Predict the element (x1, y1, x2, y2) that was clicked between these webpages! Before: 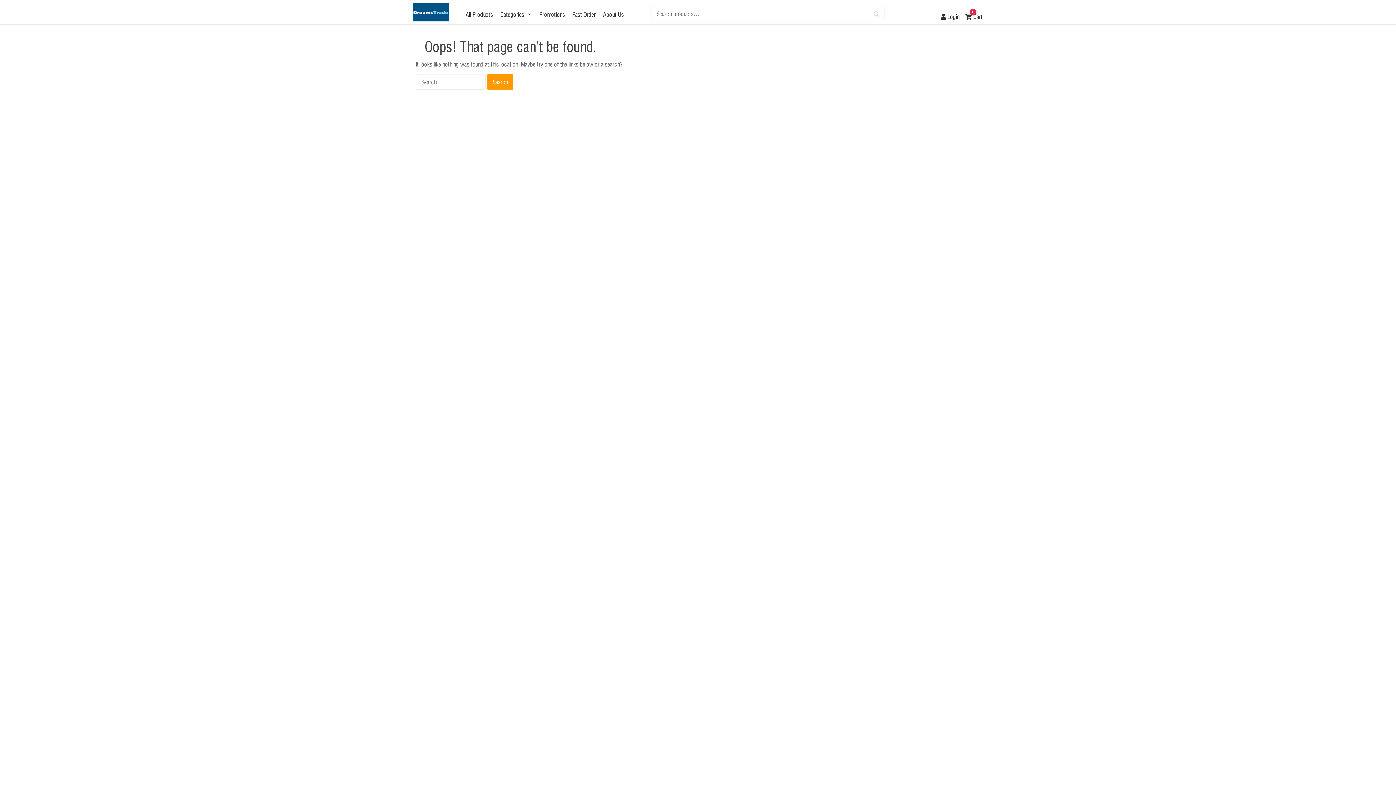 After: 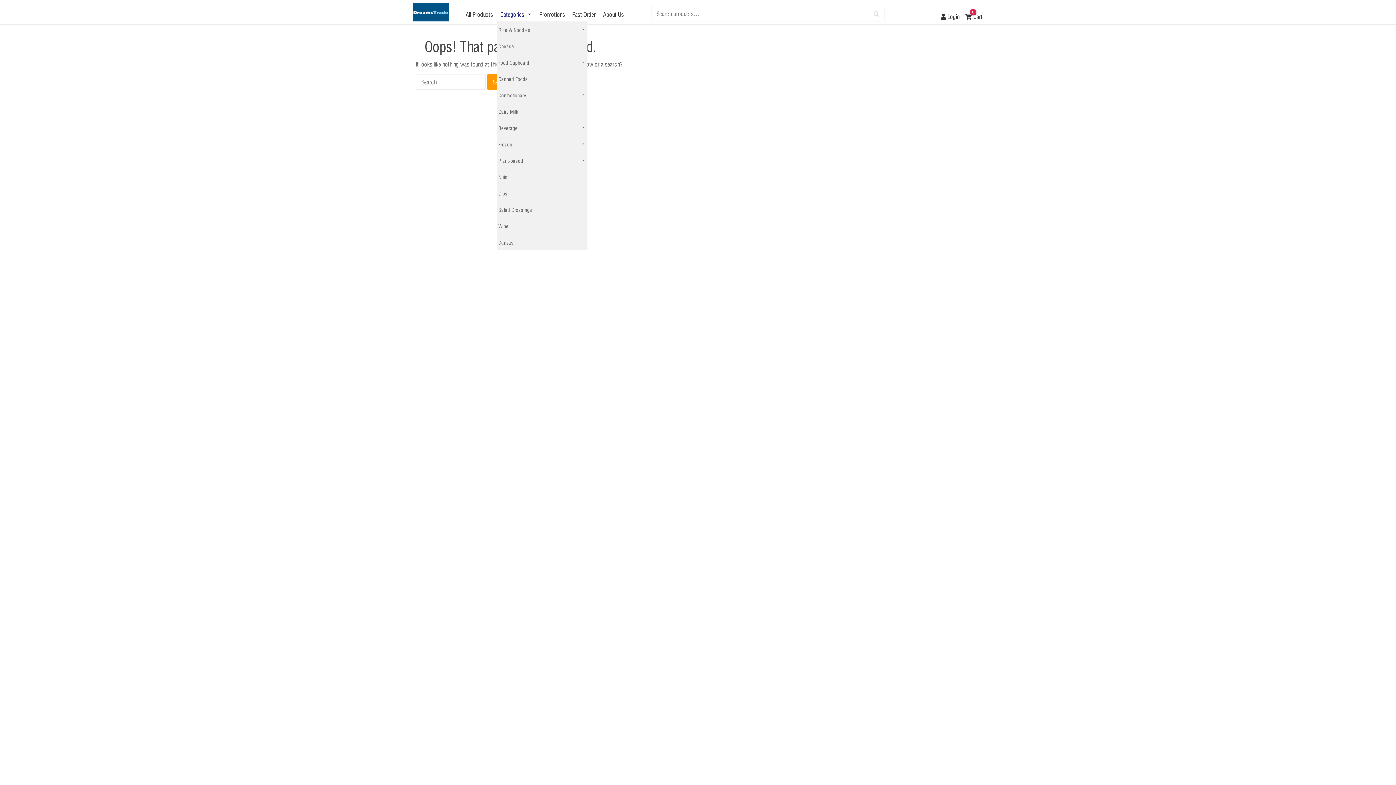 Action: bbox: (496, 6, 536, 21) label: Categories